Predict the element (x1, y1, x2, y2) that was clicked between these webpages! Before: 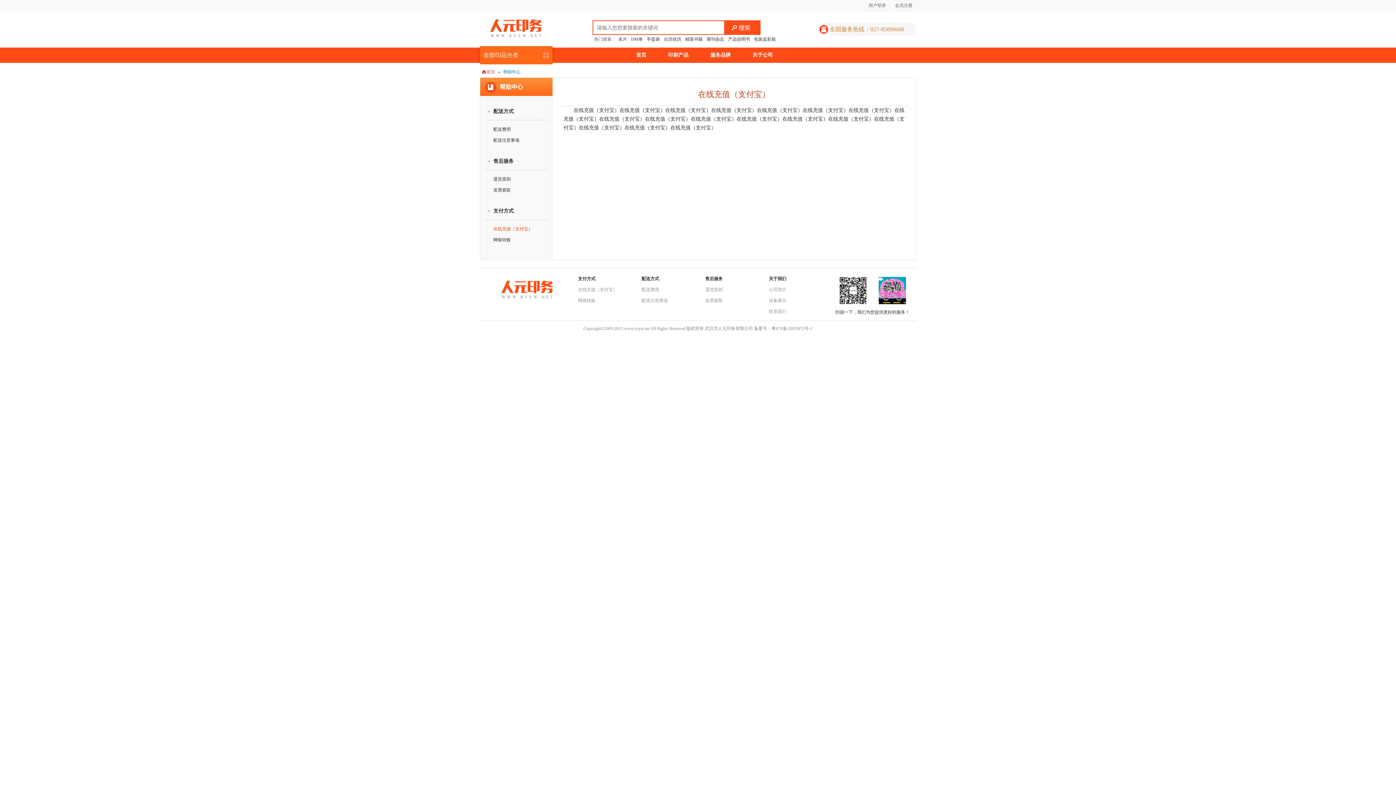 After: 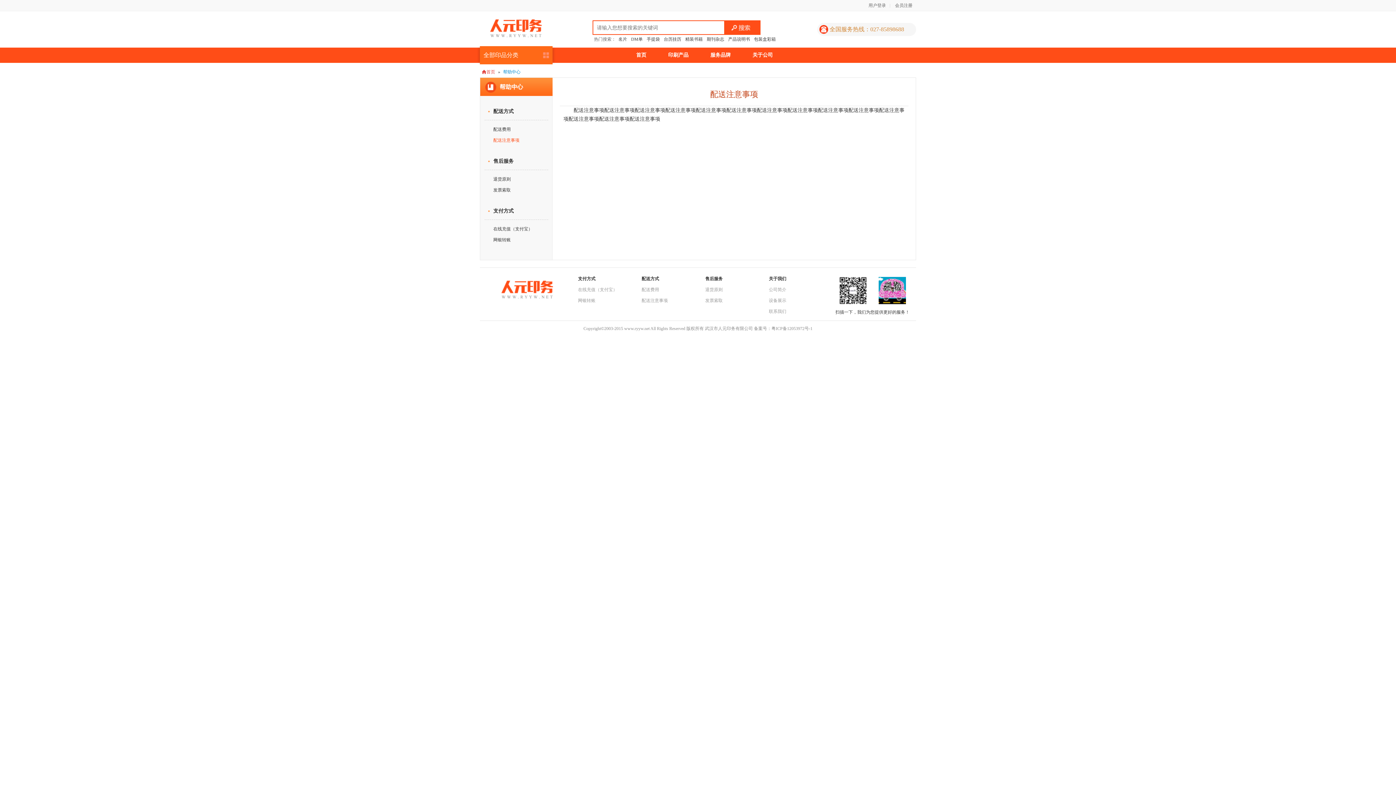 Action: bbox: (484, 134, 548, 145) label: 配送注意事项